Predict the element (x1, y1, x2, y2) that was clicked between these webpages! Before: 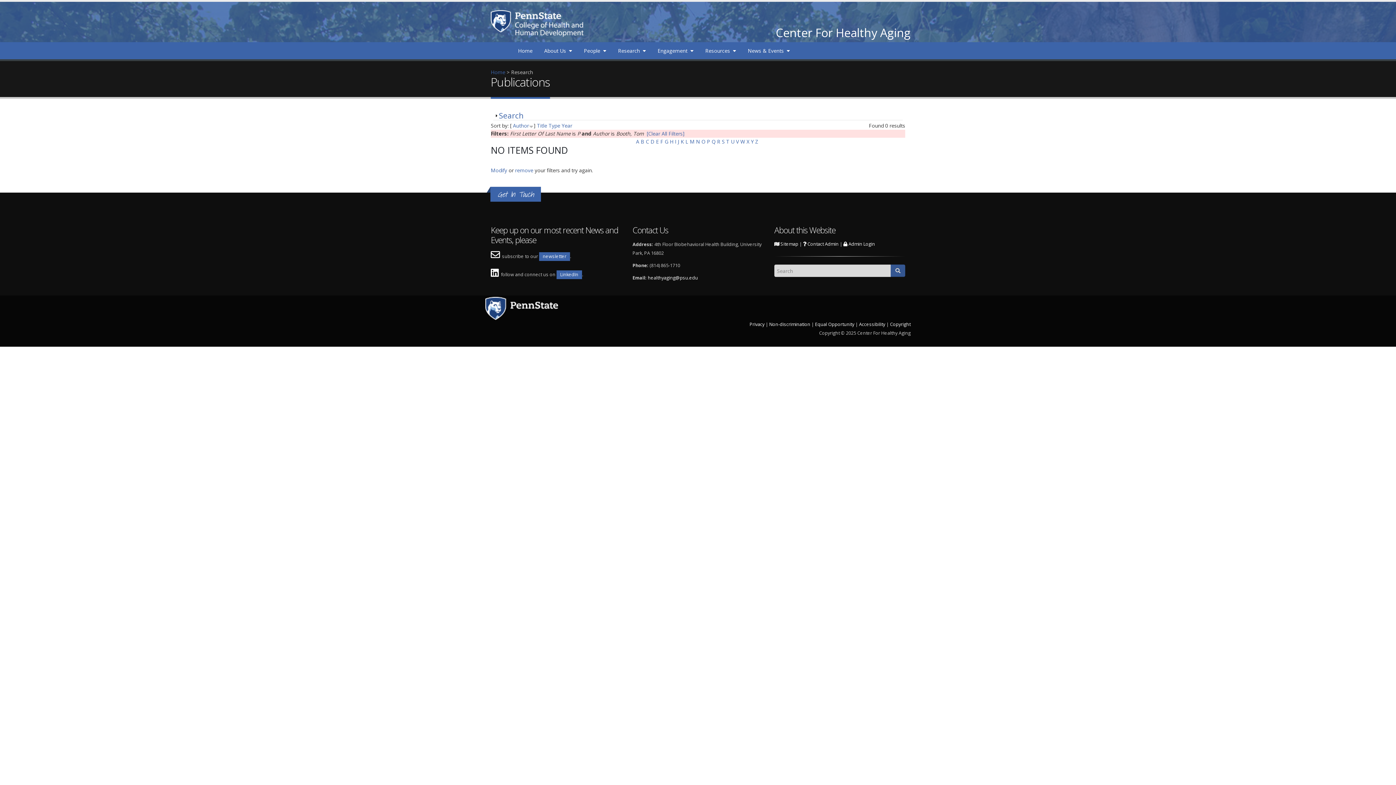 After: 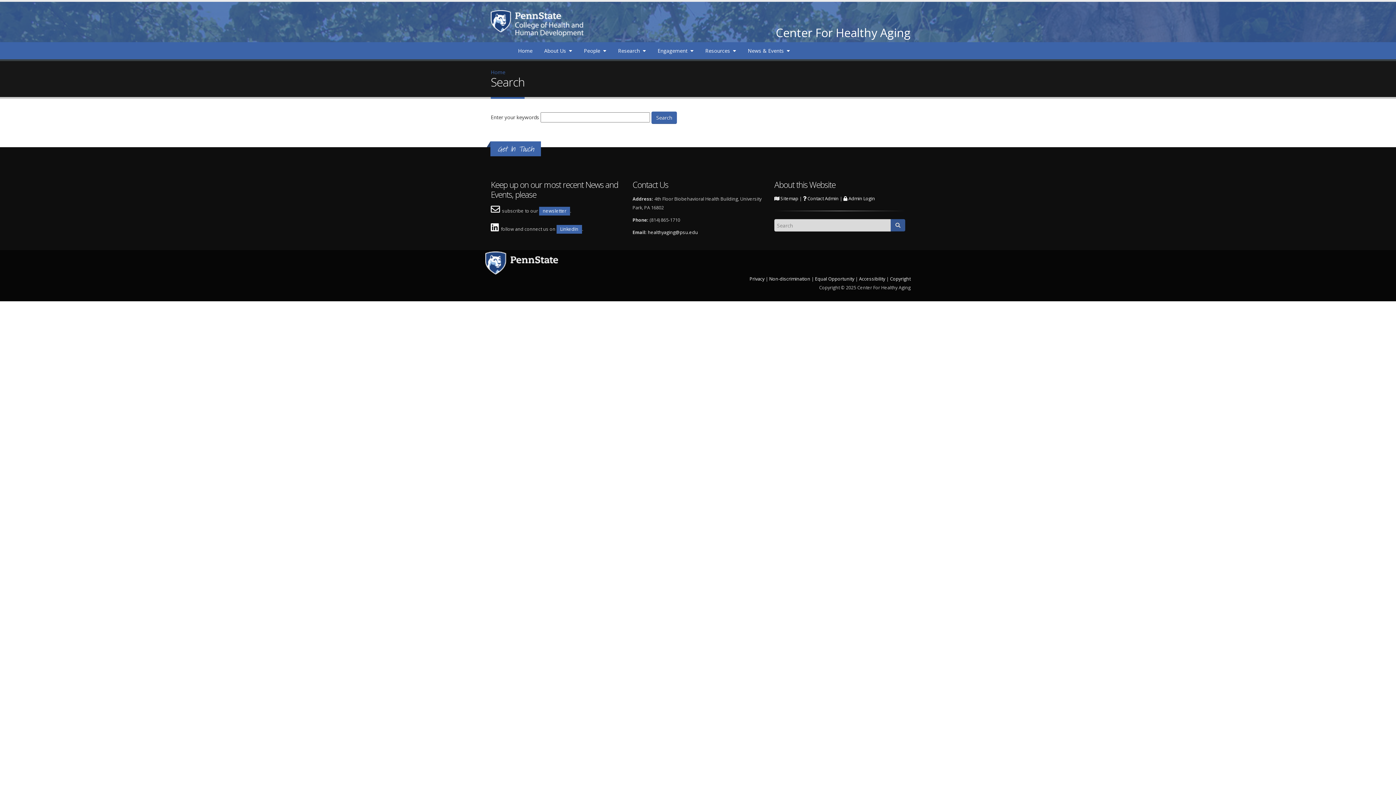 Action: bbox: (890, 264, 905, 277)